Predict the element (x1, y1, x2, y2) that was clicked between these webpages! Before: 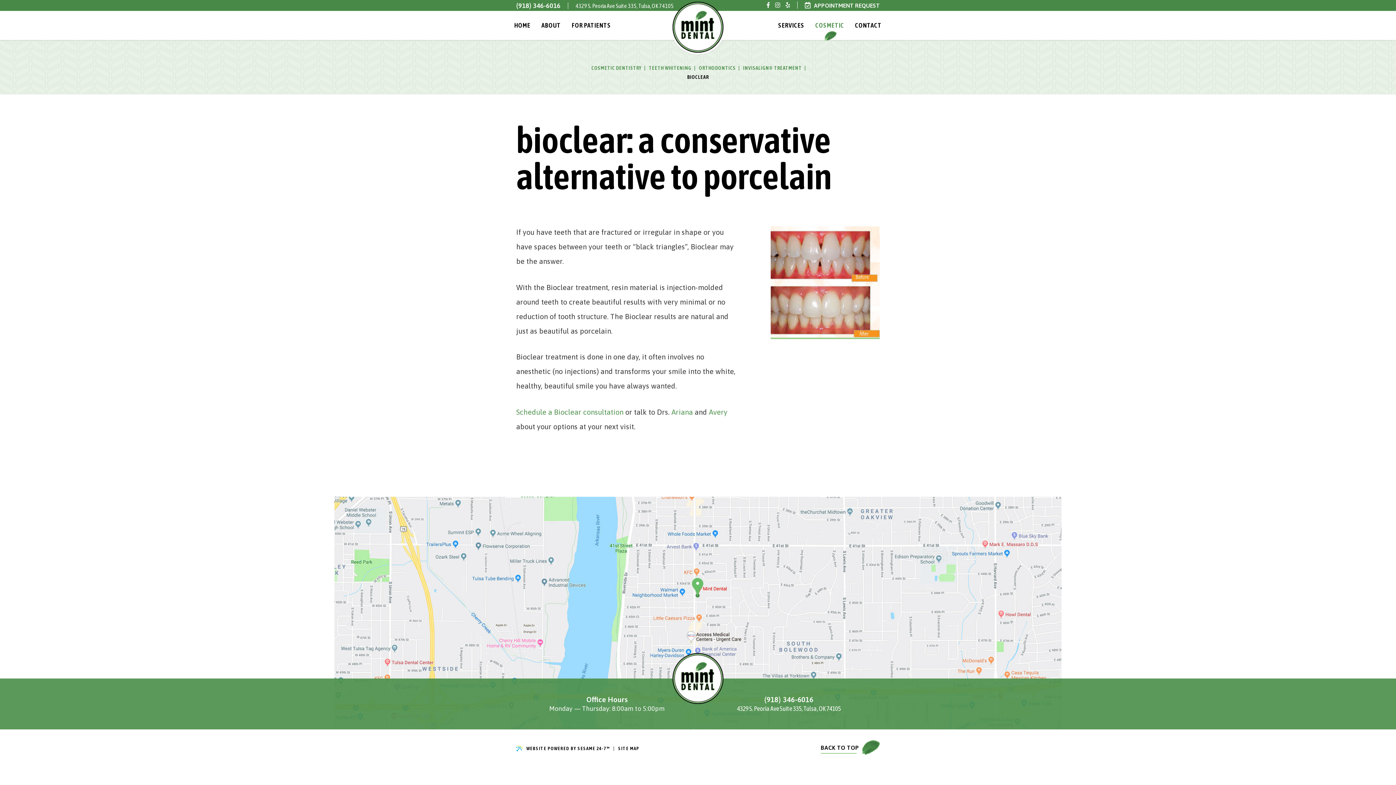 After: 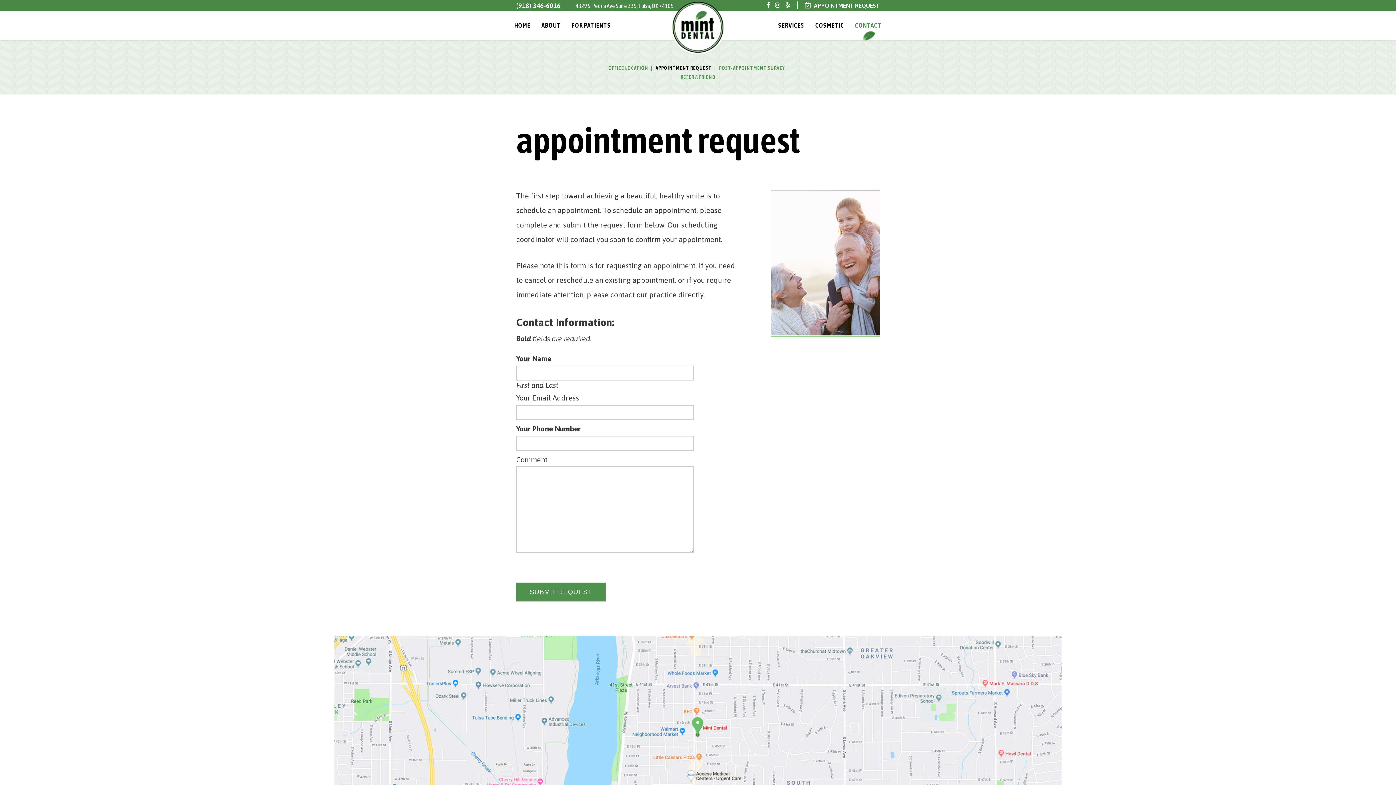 Action: label:  APPOINTMENT REQUEST bbox: (805, 1, 880, 8)